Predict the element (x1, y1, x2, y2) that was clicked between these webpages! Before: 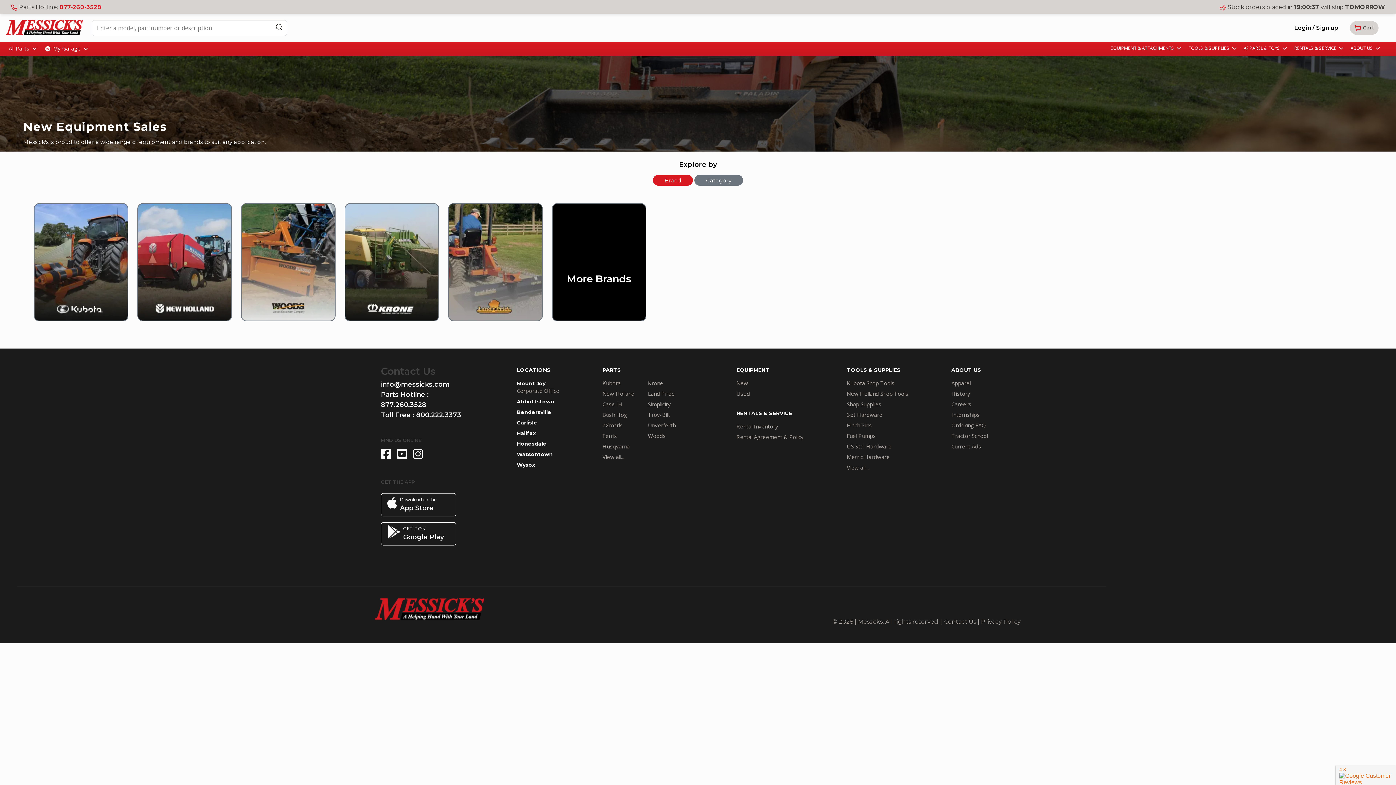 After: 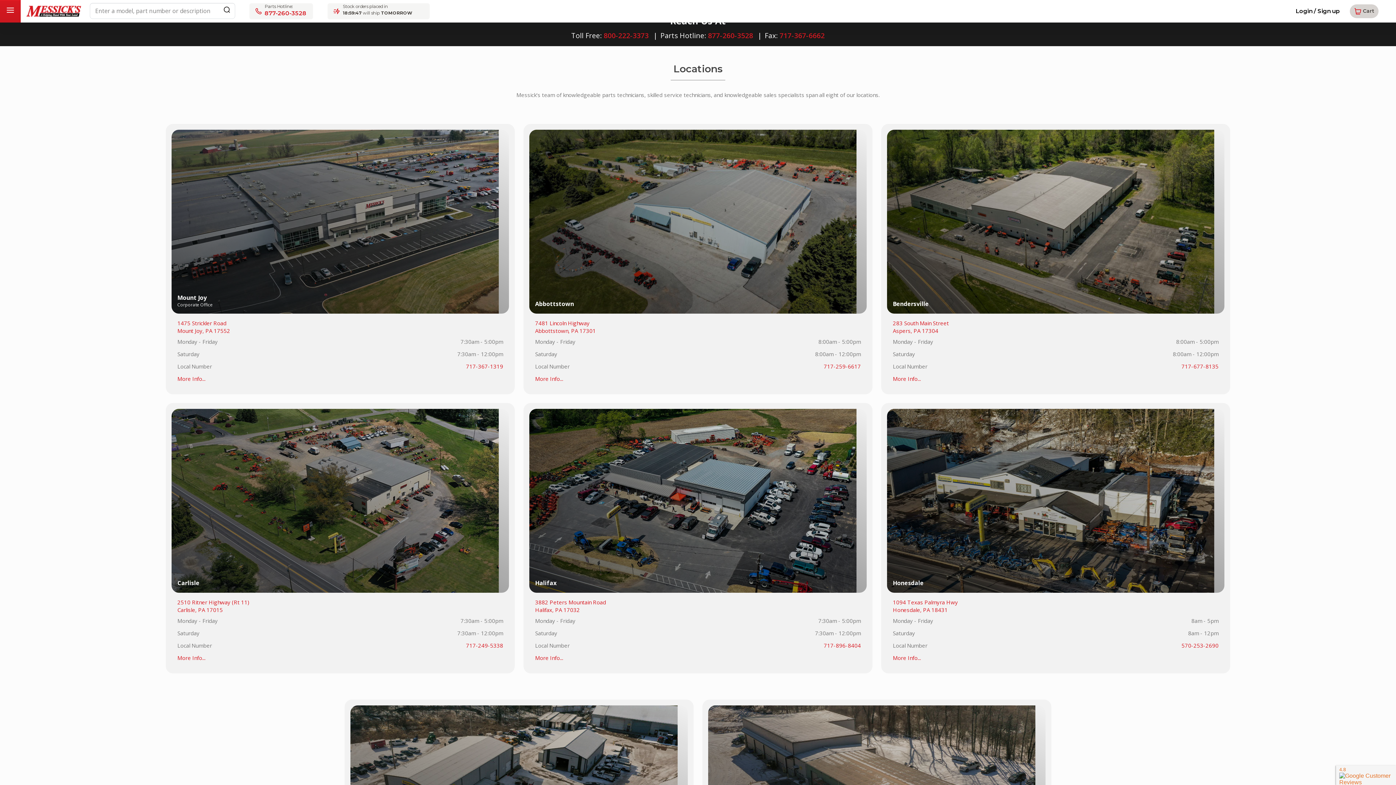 Action: bbox: (516, 367, 550, 373) label: LOCATIONS